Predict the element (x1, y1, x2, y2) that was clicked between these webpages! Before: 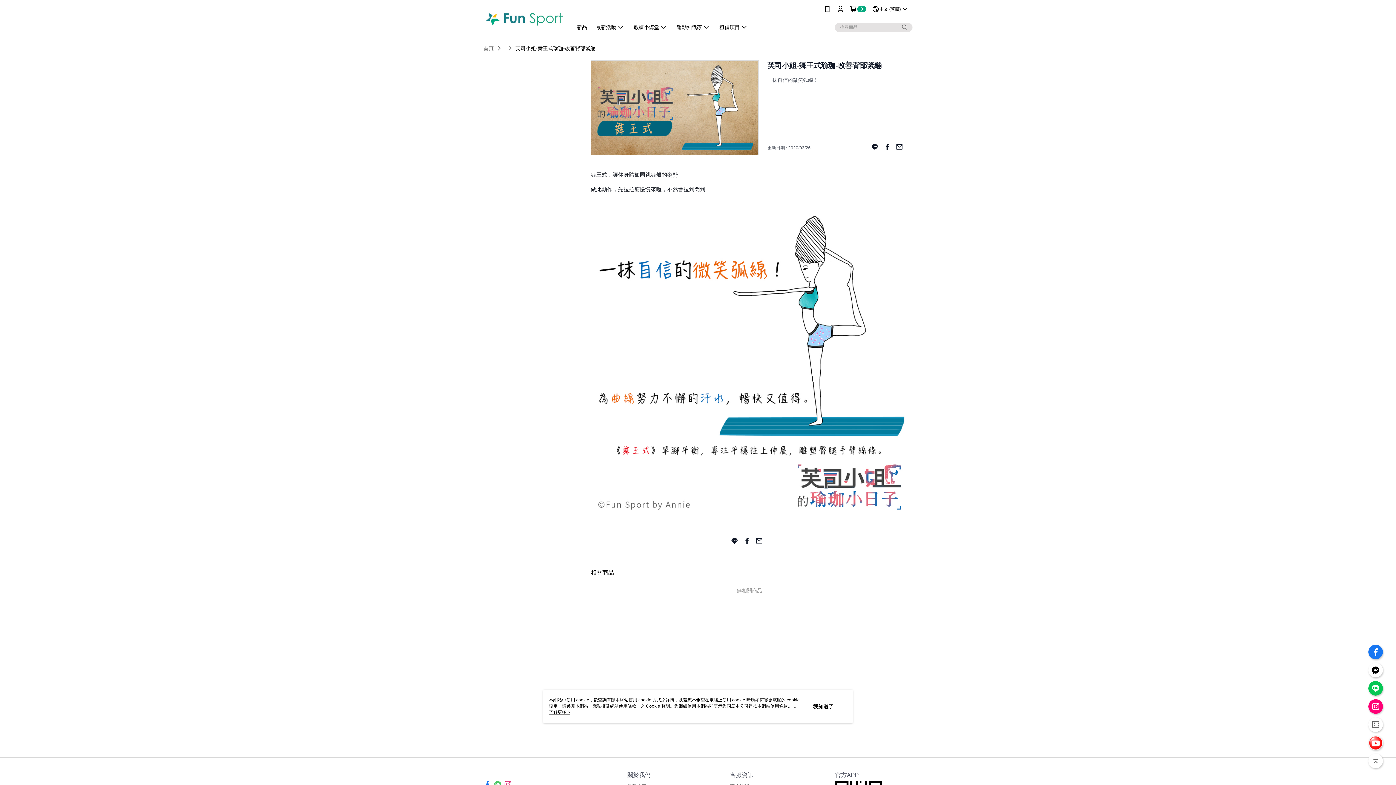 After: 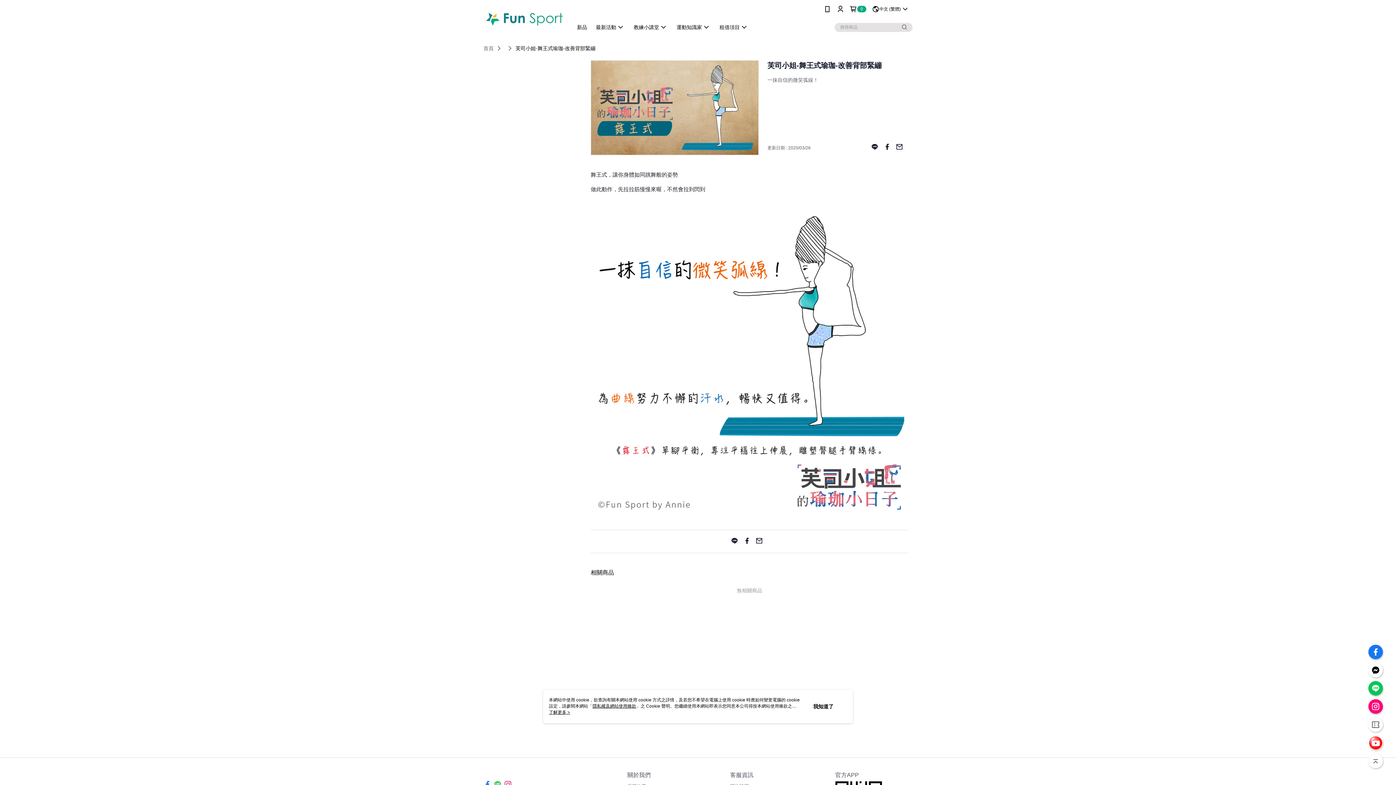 Action: bbox: (900, 22, 909, 31)